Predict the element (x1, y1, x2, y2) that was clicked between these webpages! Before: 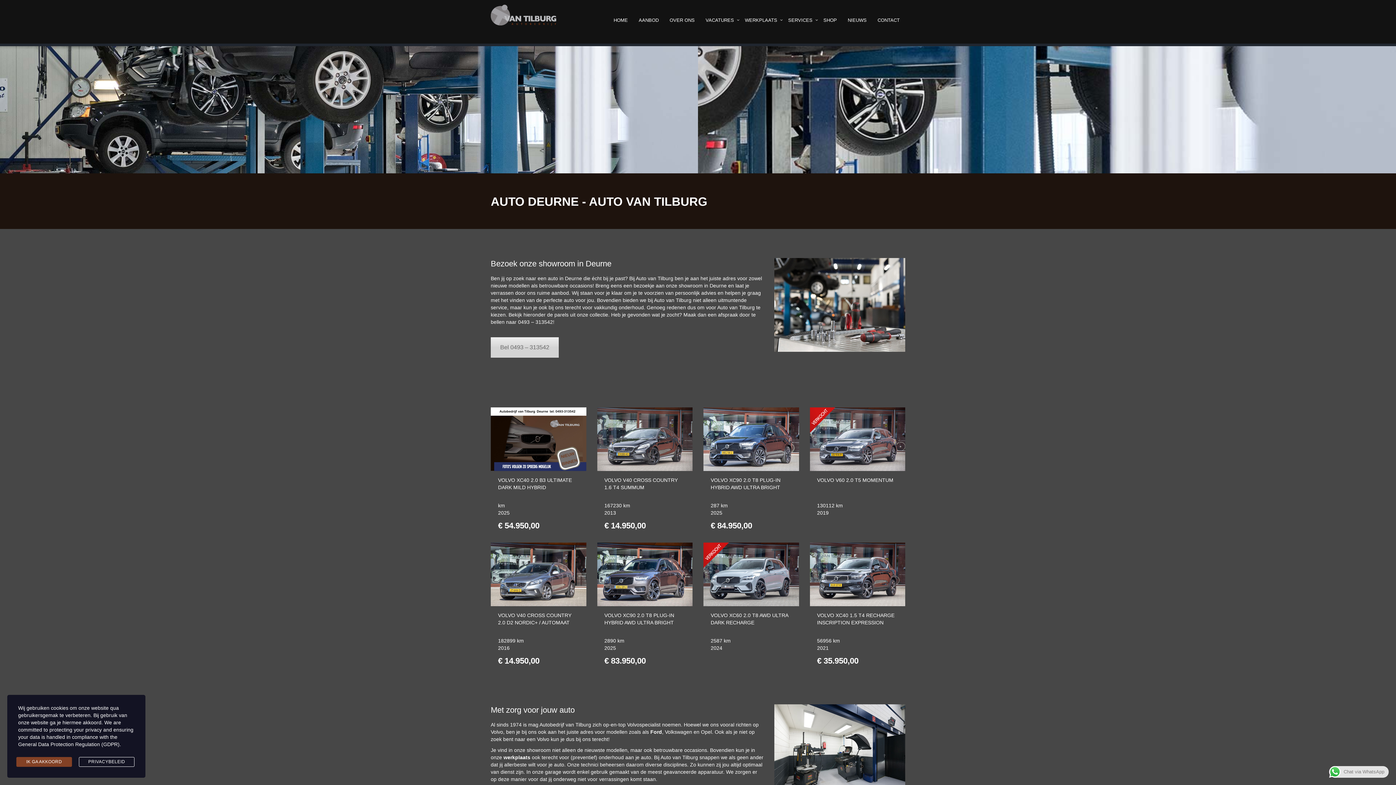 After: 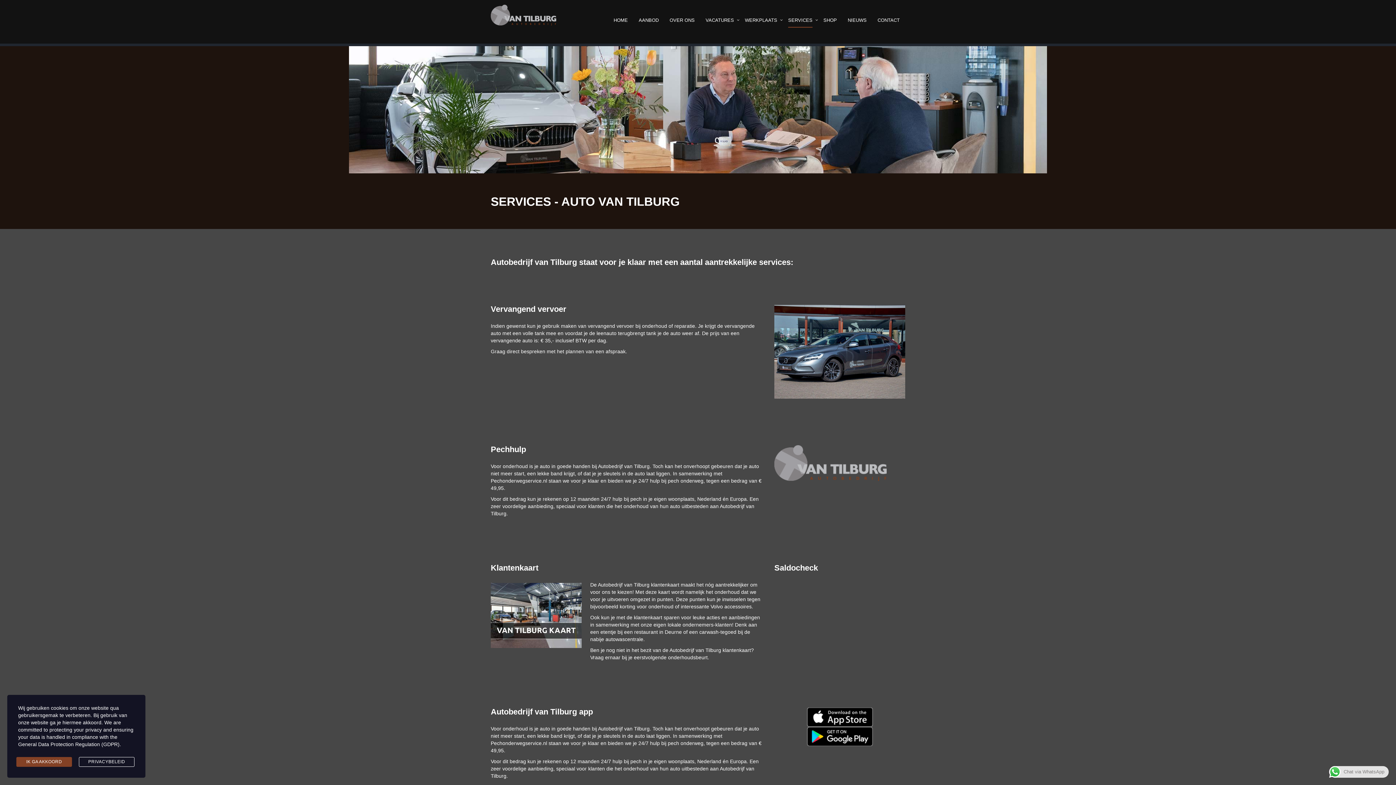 Action: bbox: (788, 5, 812, 34) label: SERVICES